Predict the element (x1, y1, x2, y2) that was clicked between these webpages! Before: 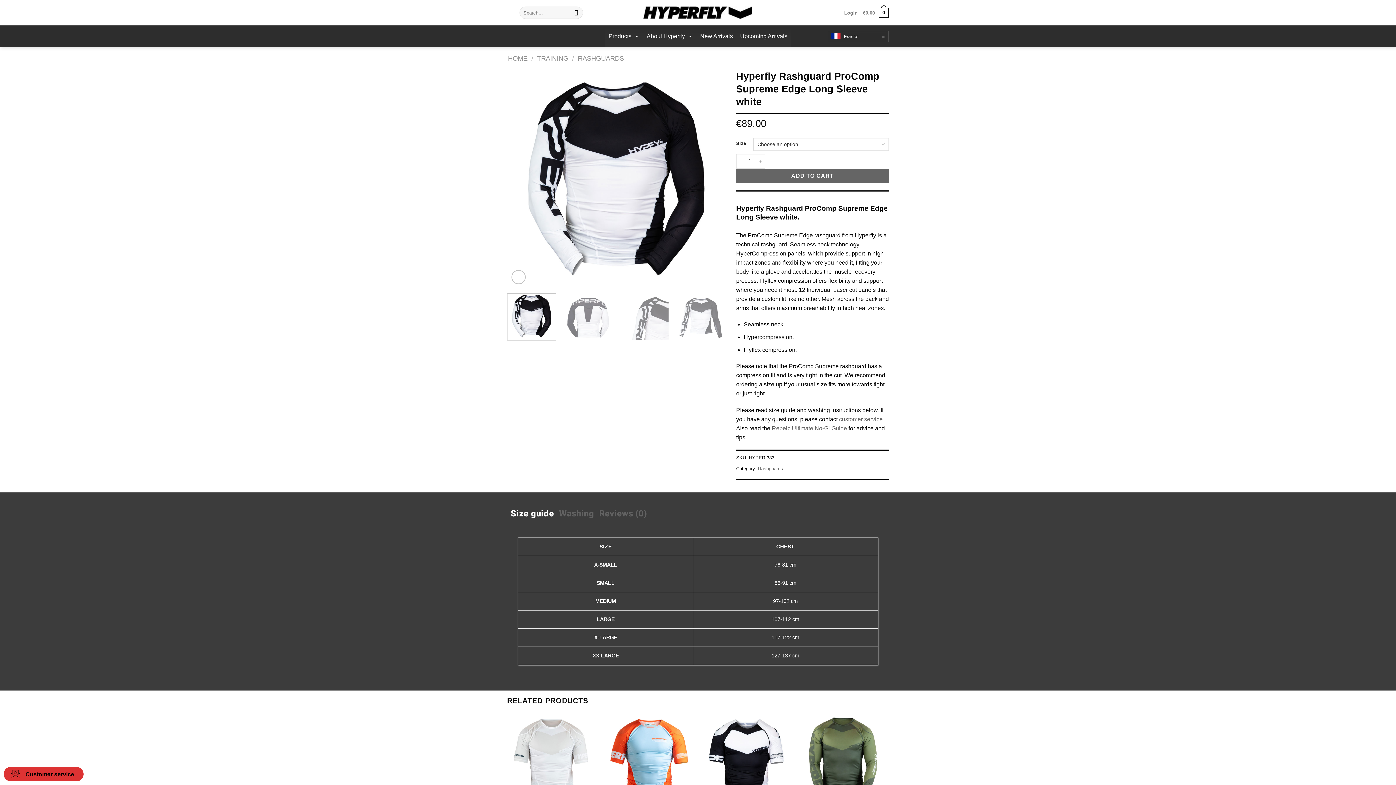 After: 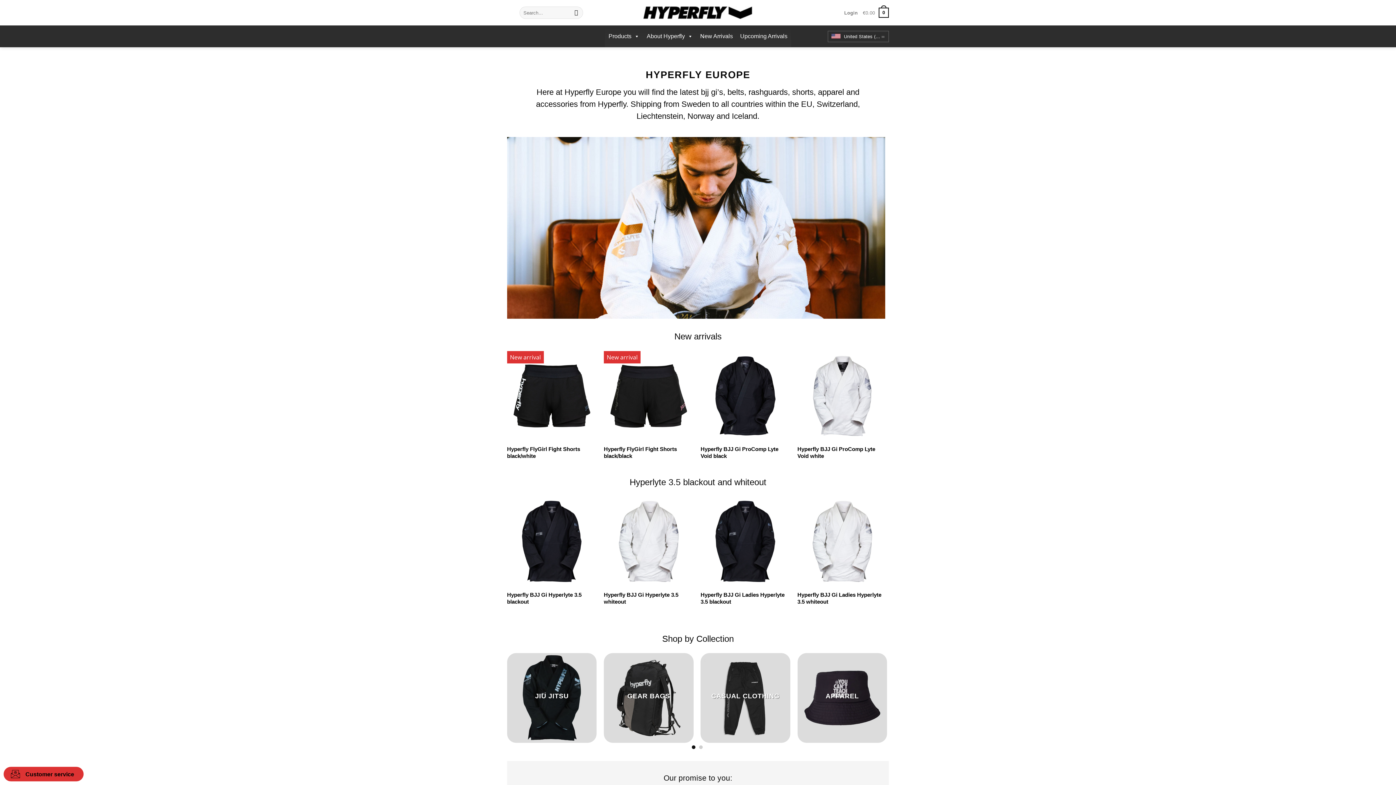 Action: bbox: (625, 6, 770, 19)